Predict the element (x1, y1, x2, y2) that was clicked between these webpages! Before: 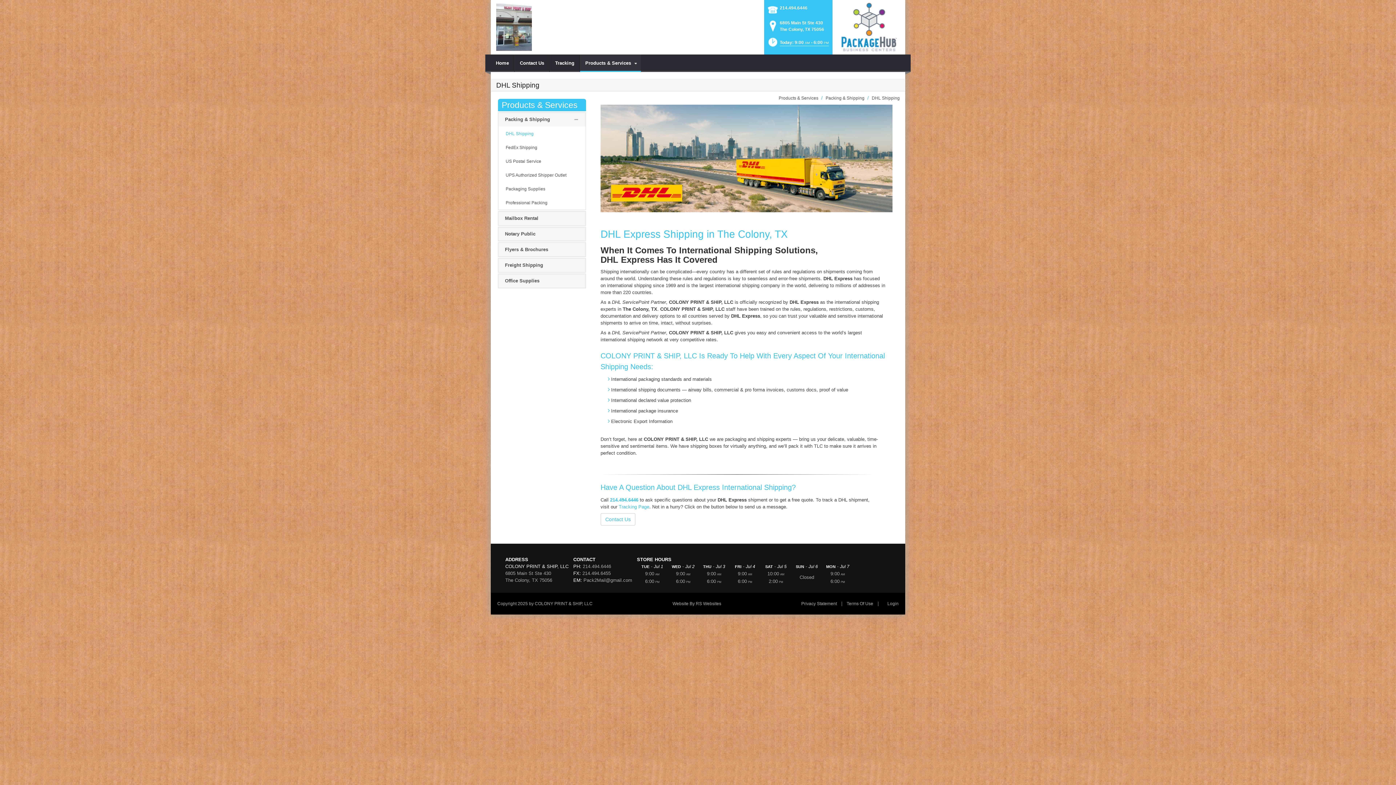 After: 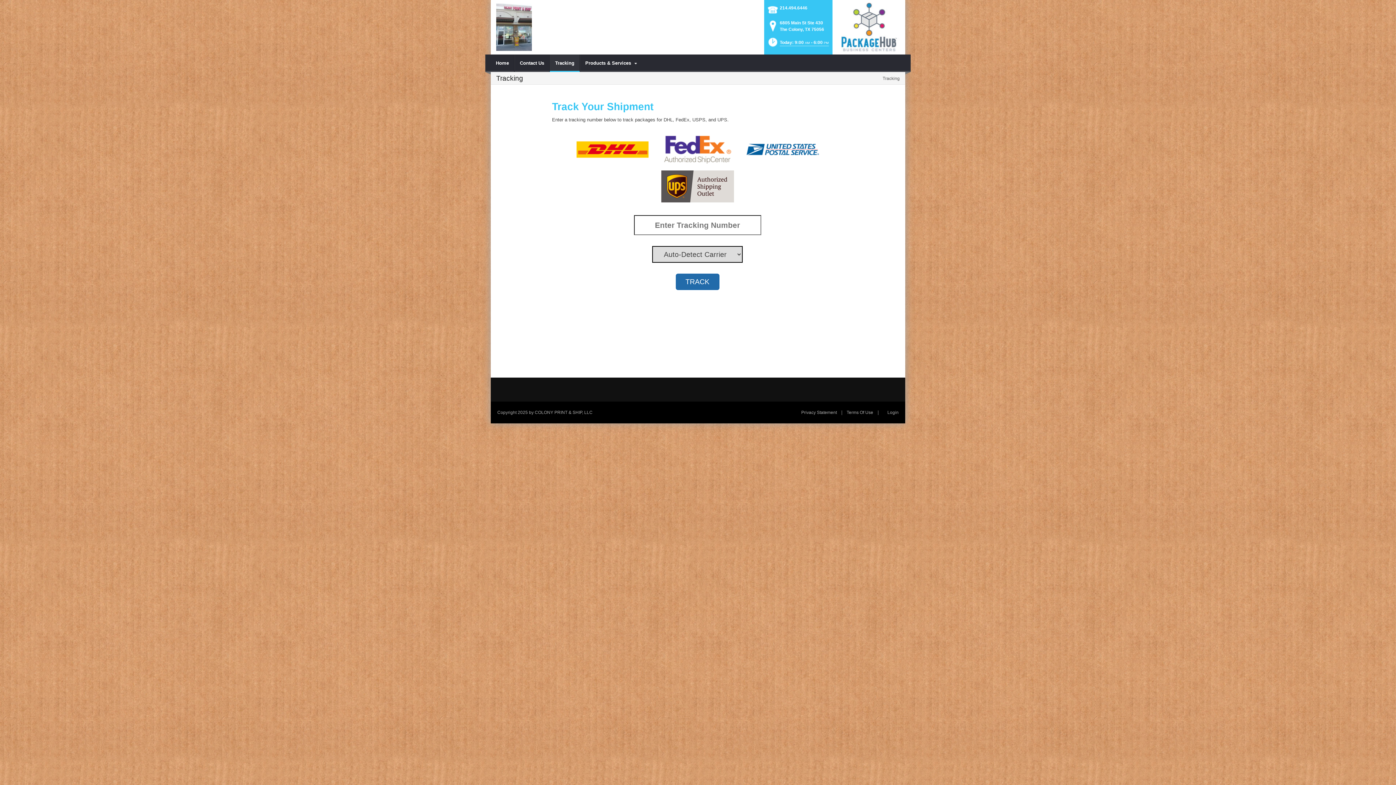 Action: bbox: (549, 54, 580, 72) label: Tracking